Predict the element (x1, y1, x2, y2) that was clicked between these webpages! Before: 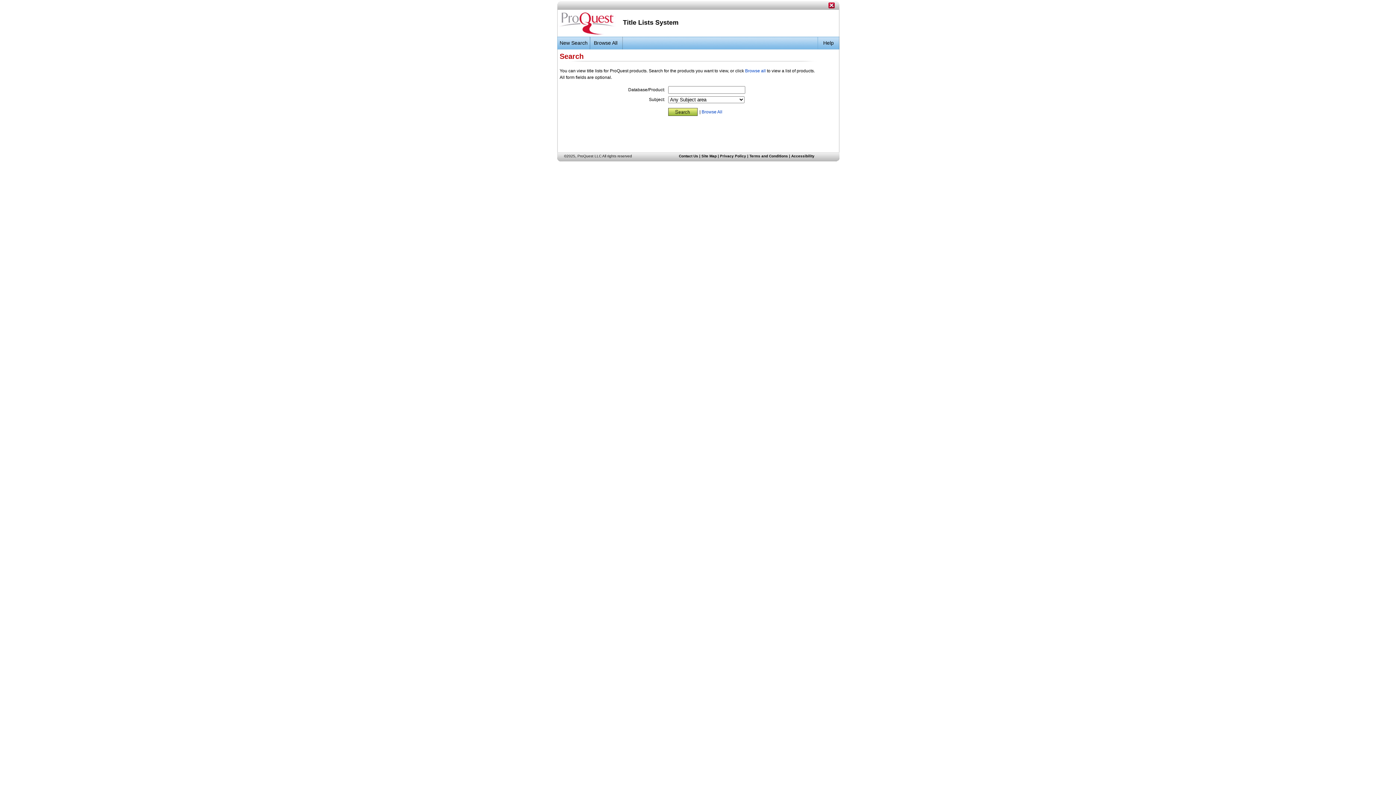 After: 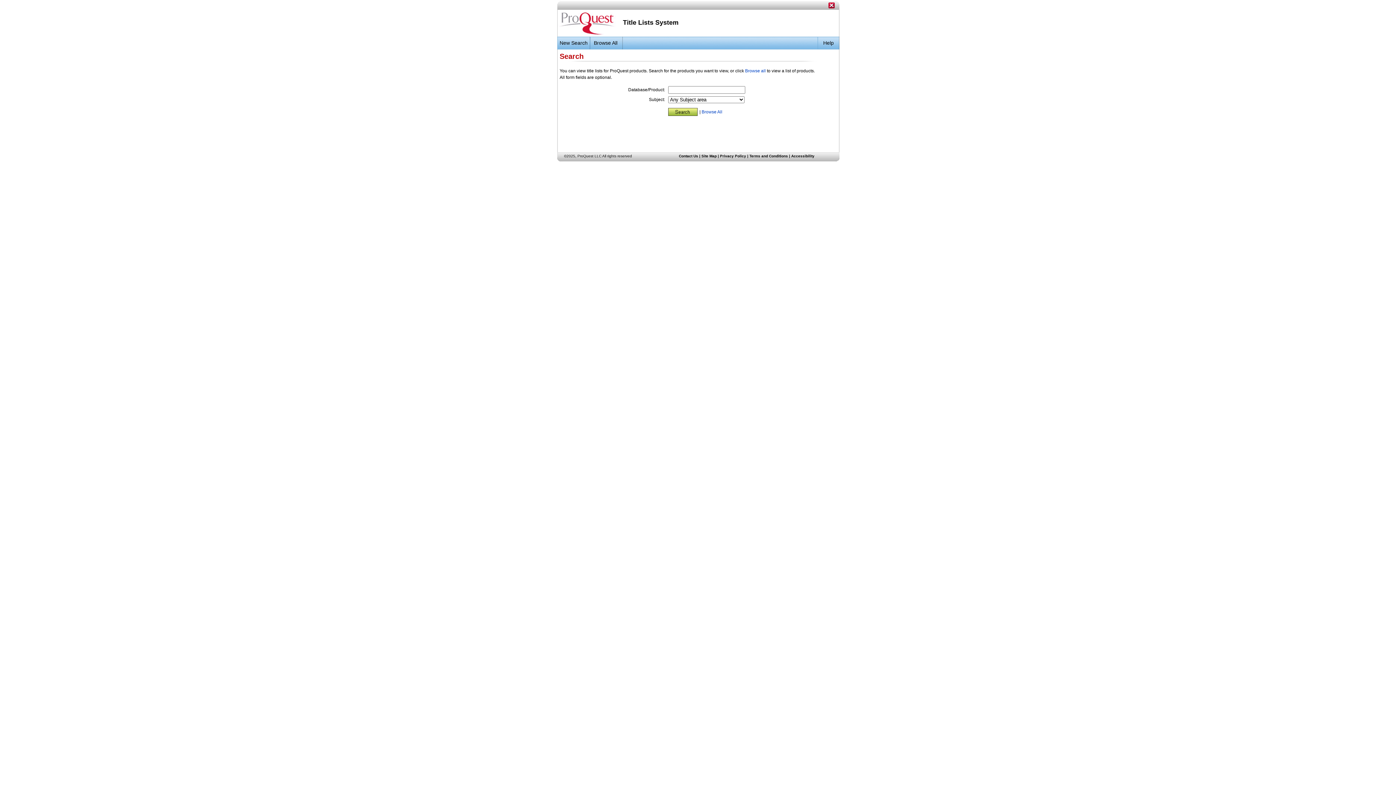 Action: bbox: (828, 4, 834, 9)